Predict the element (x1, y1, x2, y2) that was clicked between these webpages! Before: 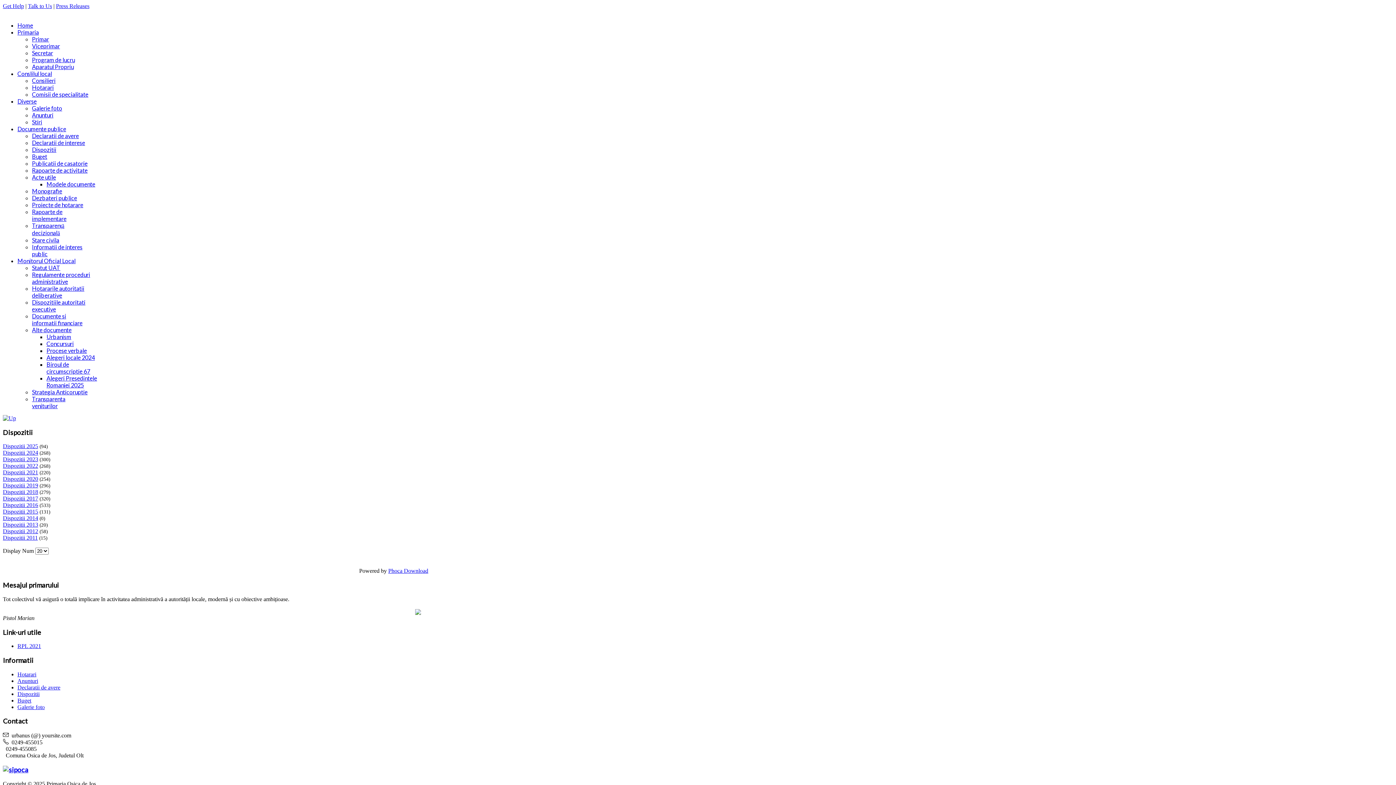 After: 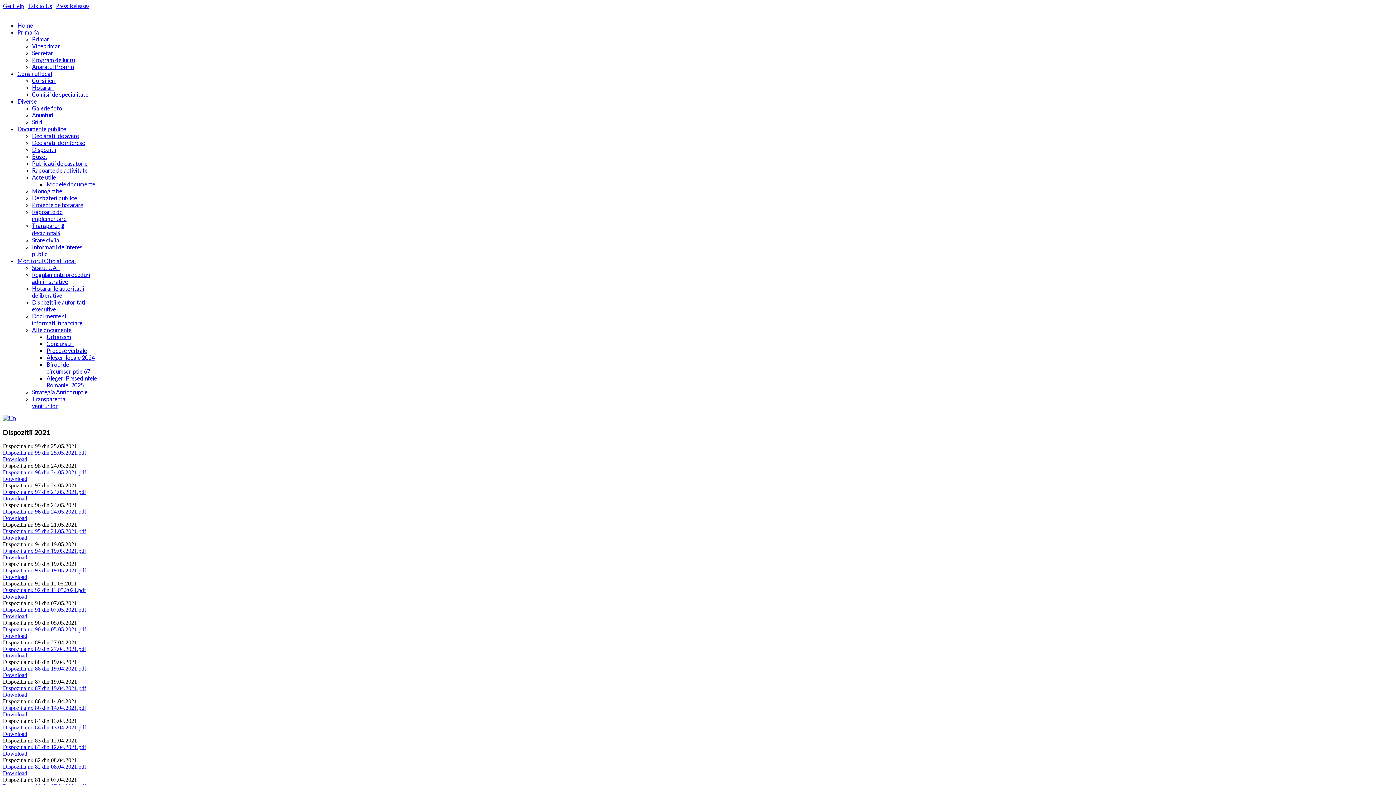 Action: label: Dispozitii 2021 bbox: (2, 469, 38, 475)